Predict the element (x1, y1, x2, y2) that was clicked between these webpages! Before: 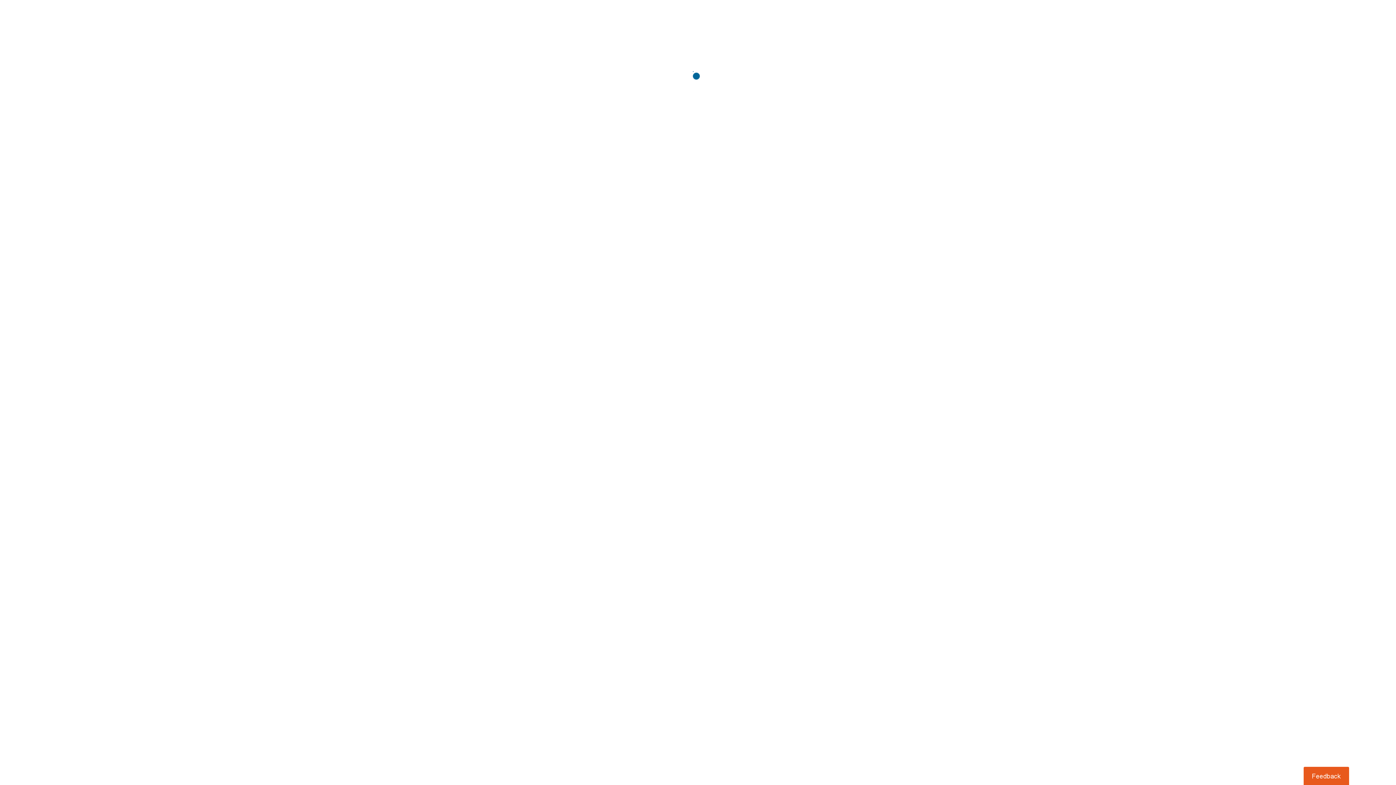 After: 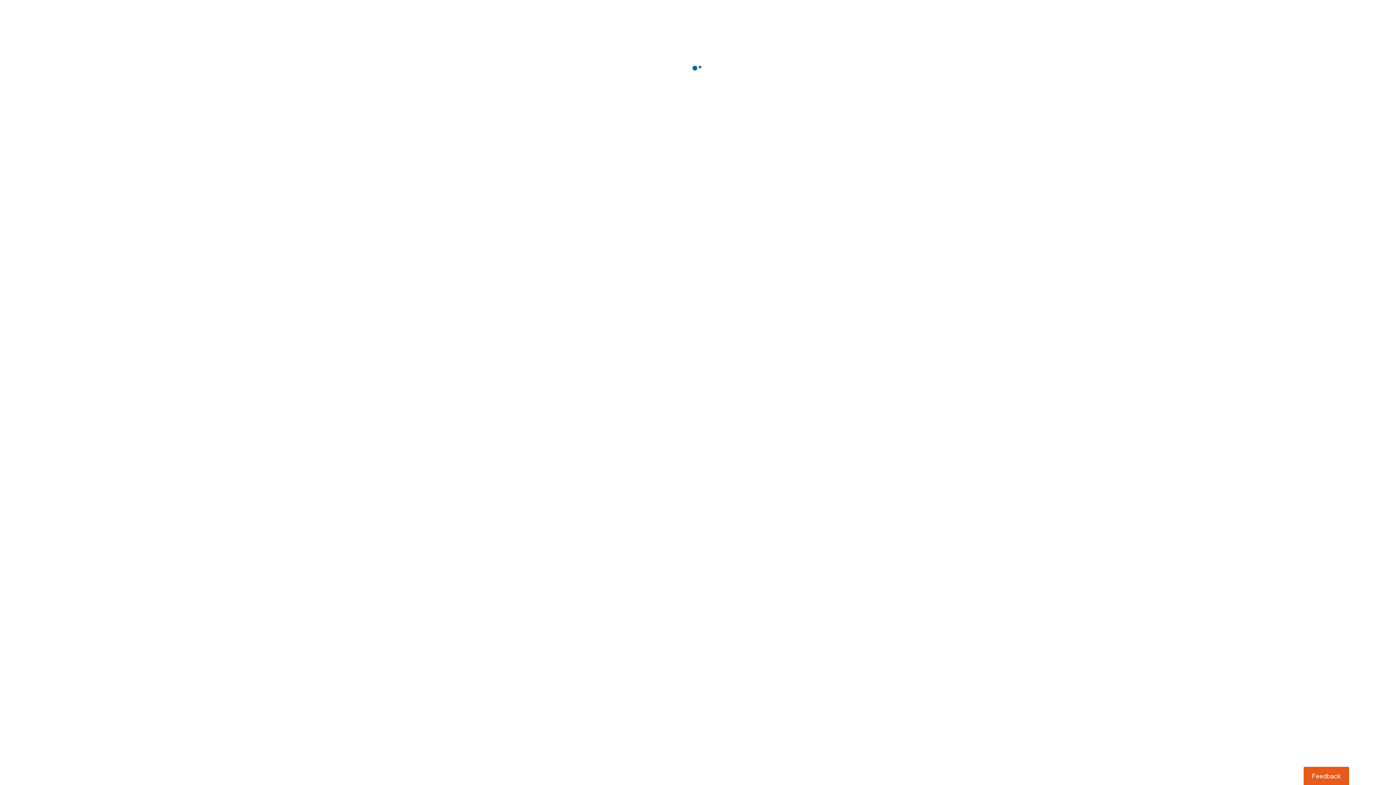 Action: bbox: (1303, 767, 1349, 785) label: Usabilla Feedback Button